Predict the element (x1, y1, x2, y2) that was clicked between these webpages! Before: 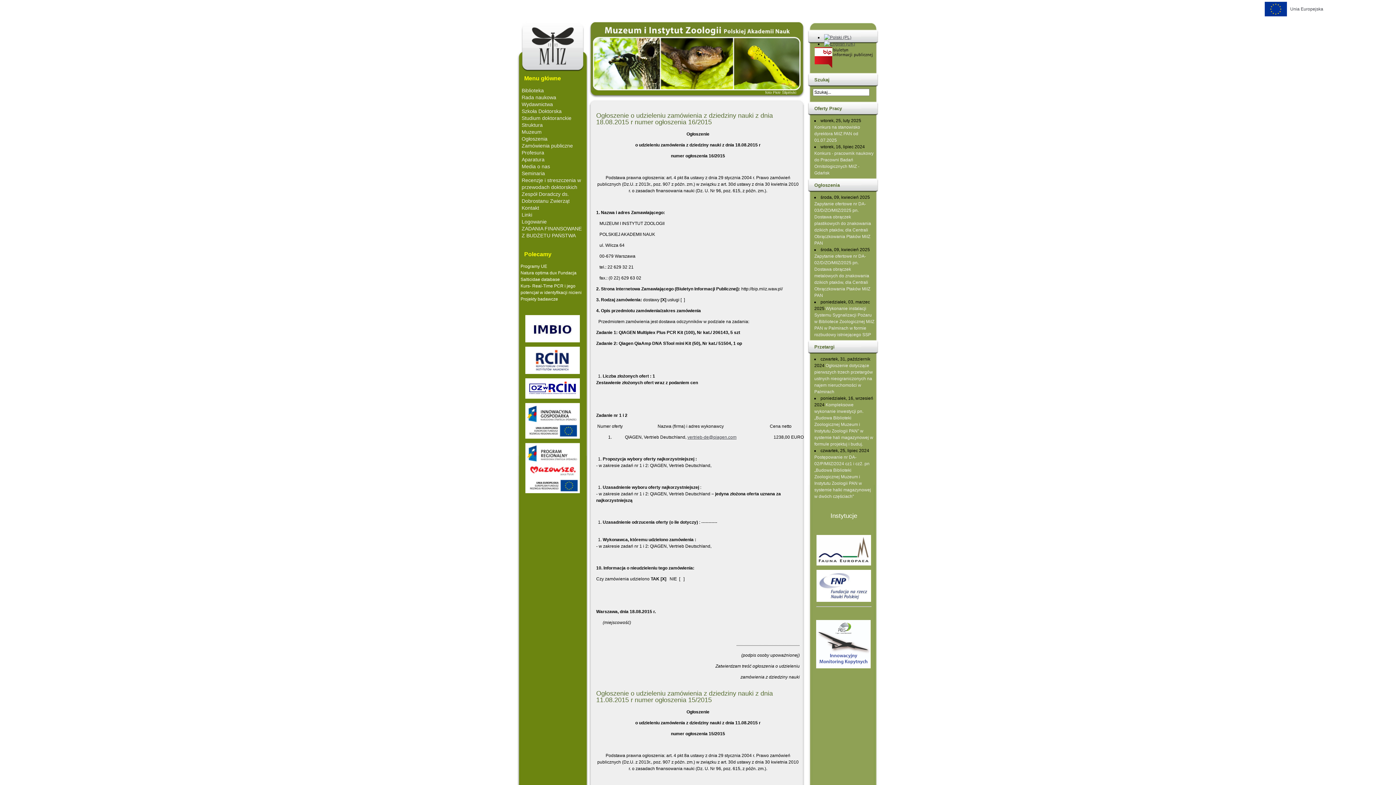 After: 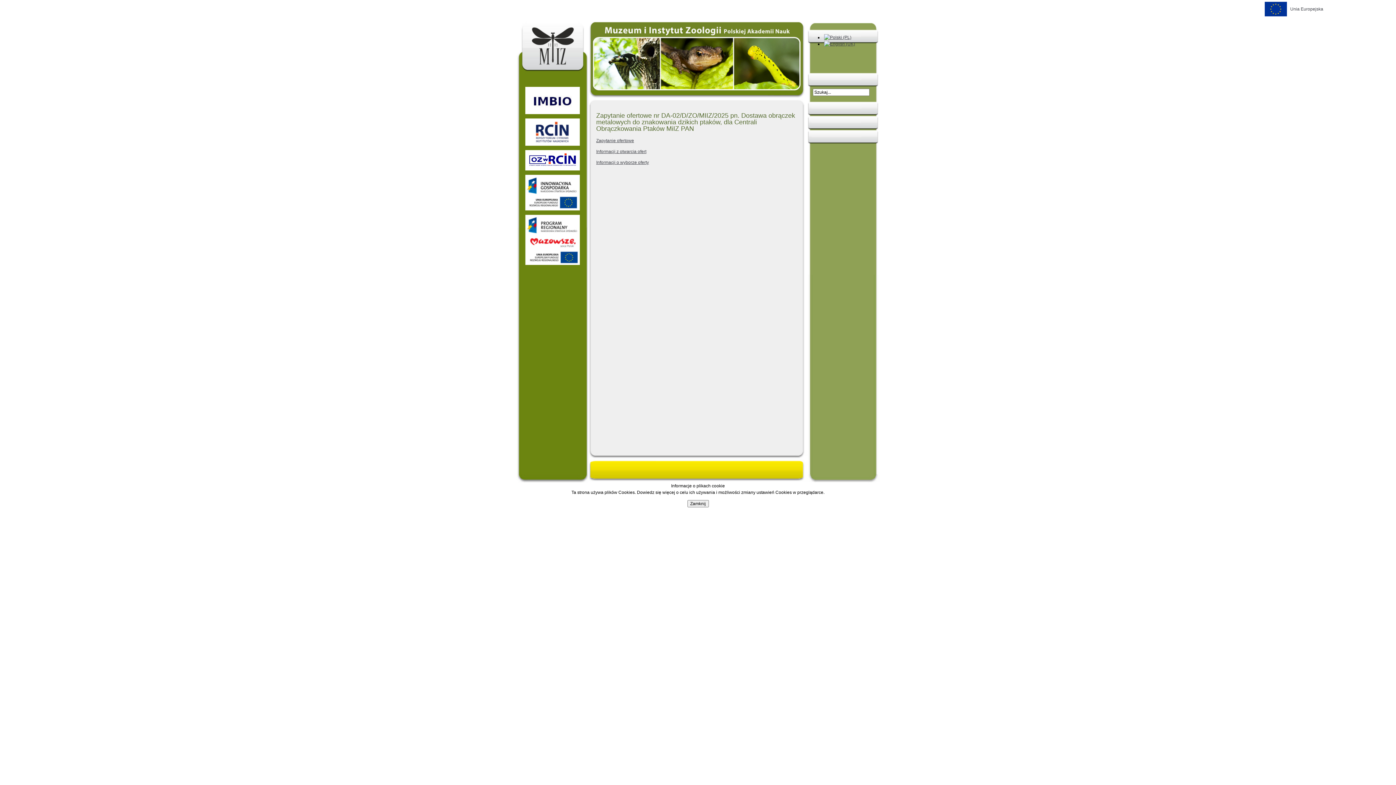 Action: bbox: (814, 253, 870, 298) label: Zapytanie ofertowe nr DA-02/D/ZO/MIIZ/2025 pn. Dostawa obrączek metalowych do znakowania dzikich ptaków, dla Centrali Obrączkowania Ptaków MiIZ PAN